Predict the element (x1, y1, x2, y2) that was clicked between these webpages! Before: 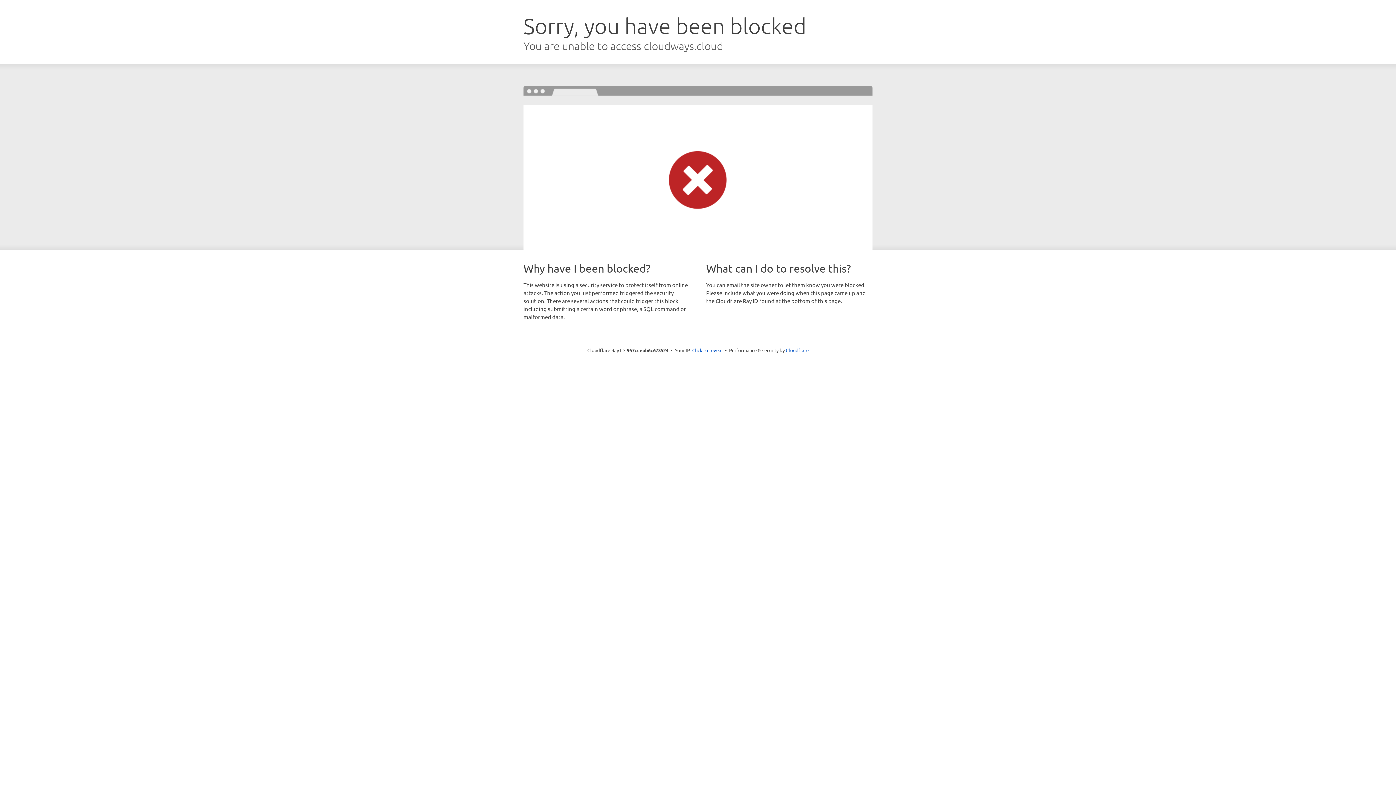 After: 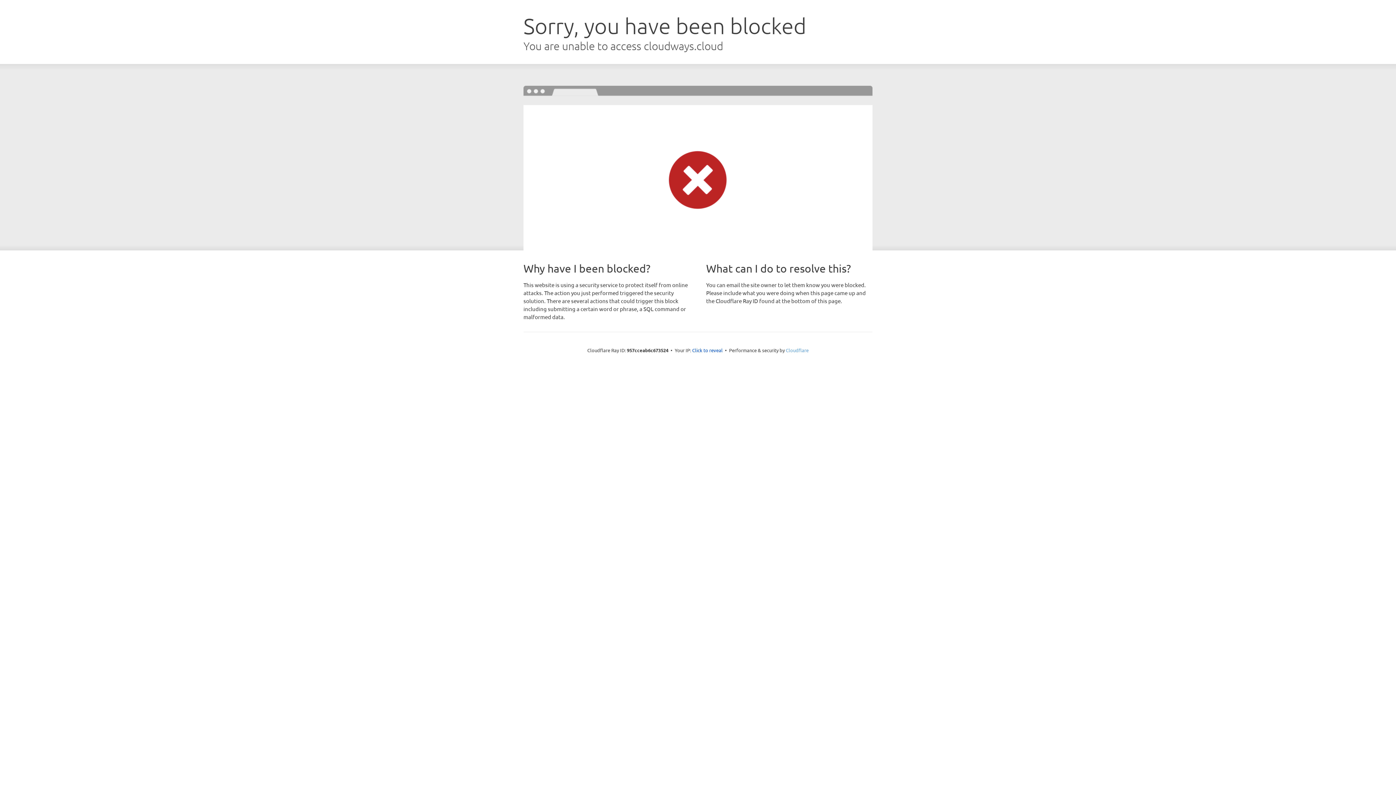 Action: label: Cloudflare bbox: (786, 347, 808, 353)